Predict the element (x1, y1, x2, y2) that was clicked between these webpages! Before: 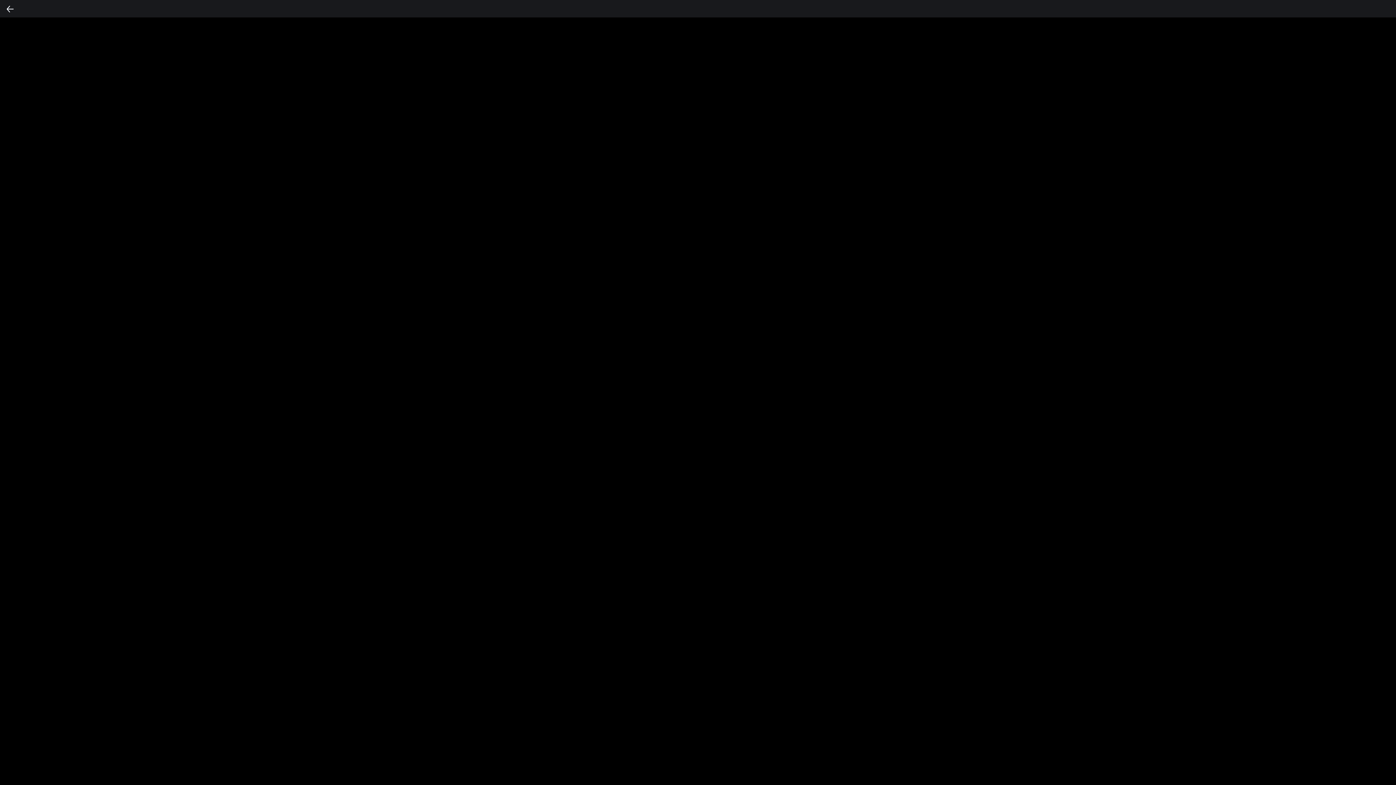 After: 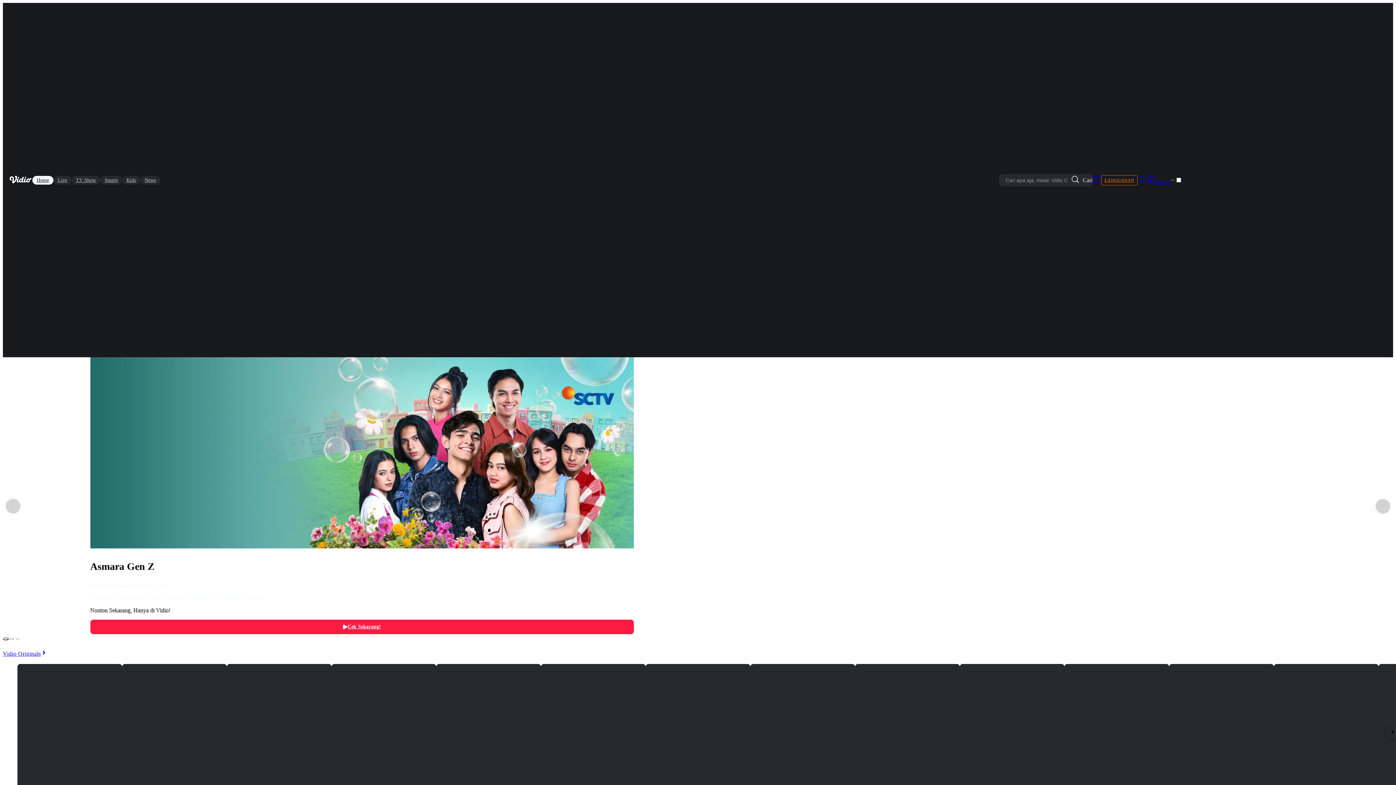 Action: label: Back Button bbox: (5, 4, 14, 13)